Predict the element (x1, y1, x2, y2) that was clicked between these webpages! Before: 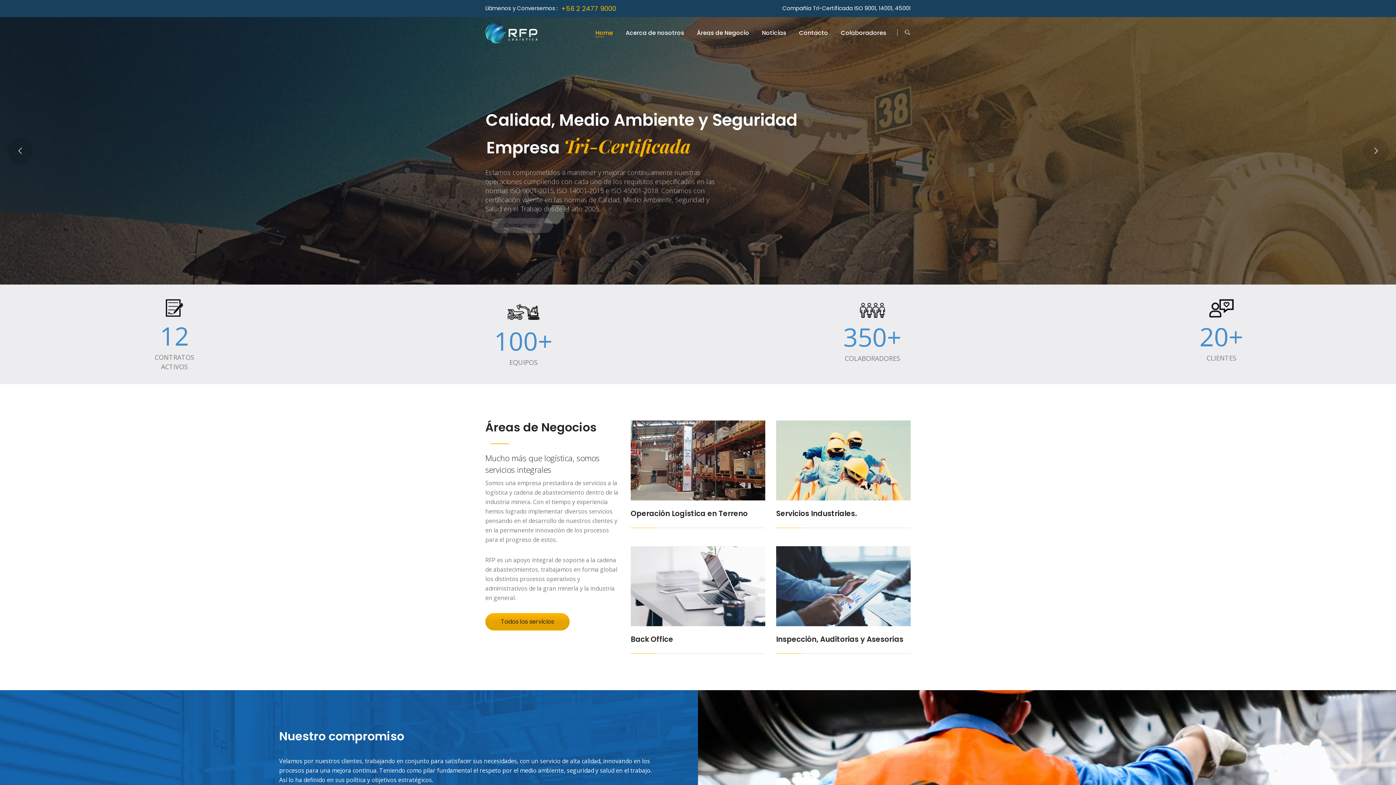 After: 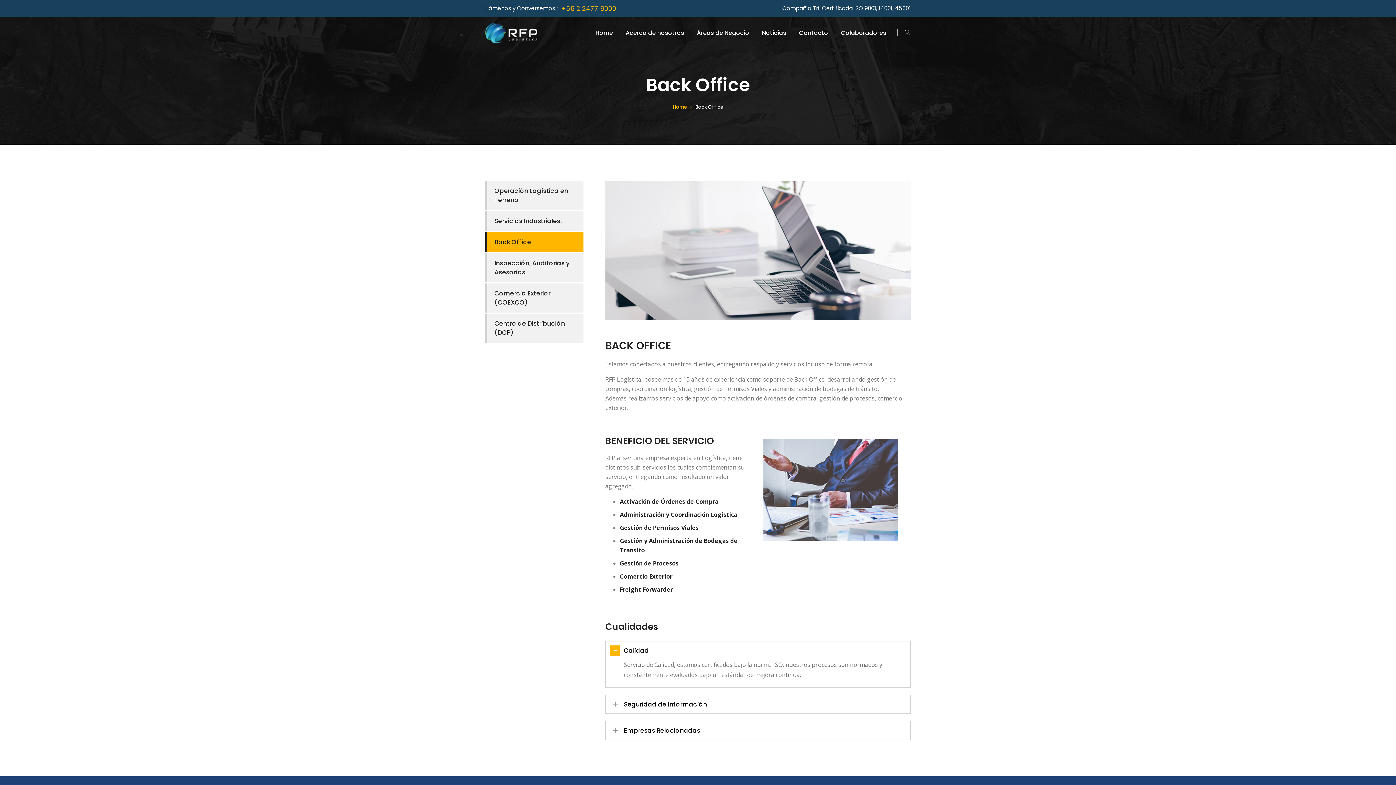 Action: bbox: (674, 585, 721, 601) label: Leer más